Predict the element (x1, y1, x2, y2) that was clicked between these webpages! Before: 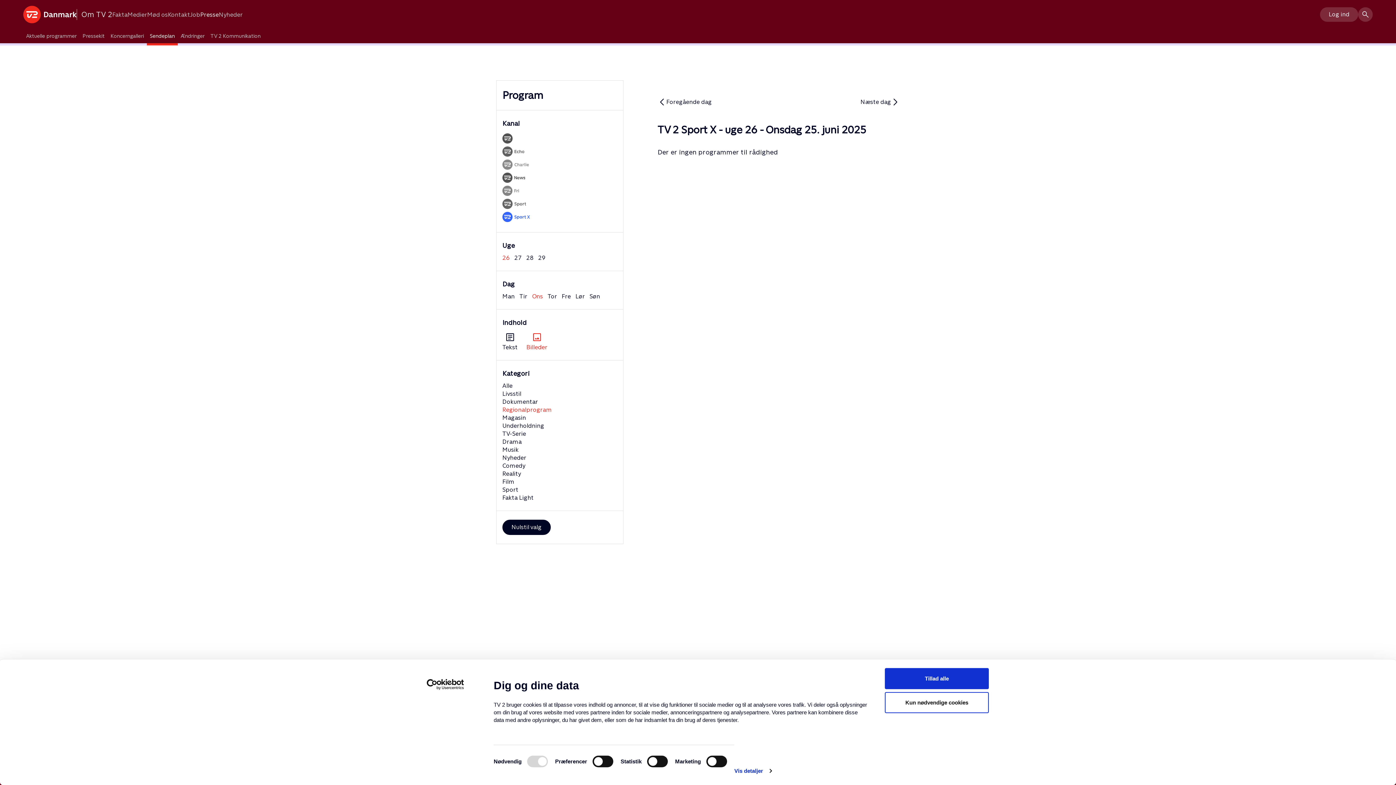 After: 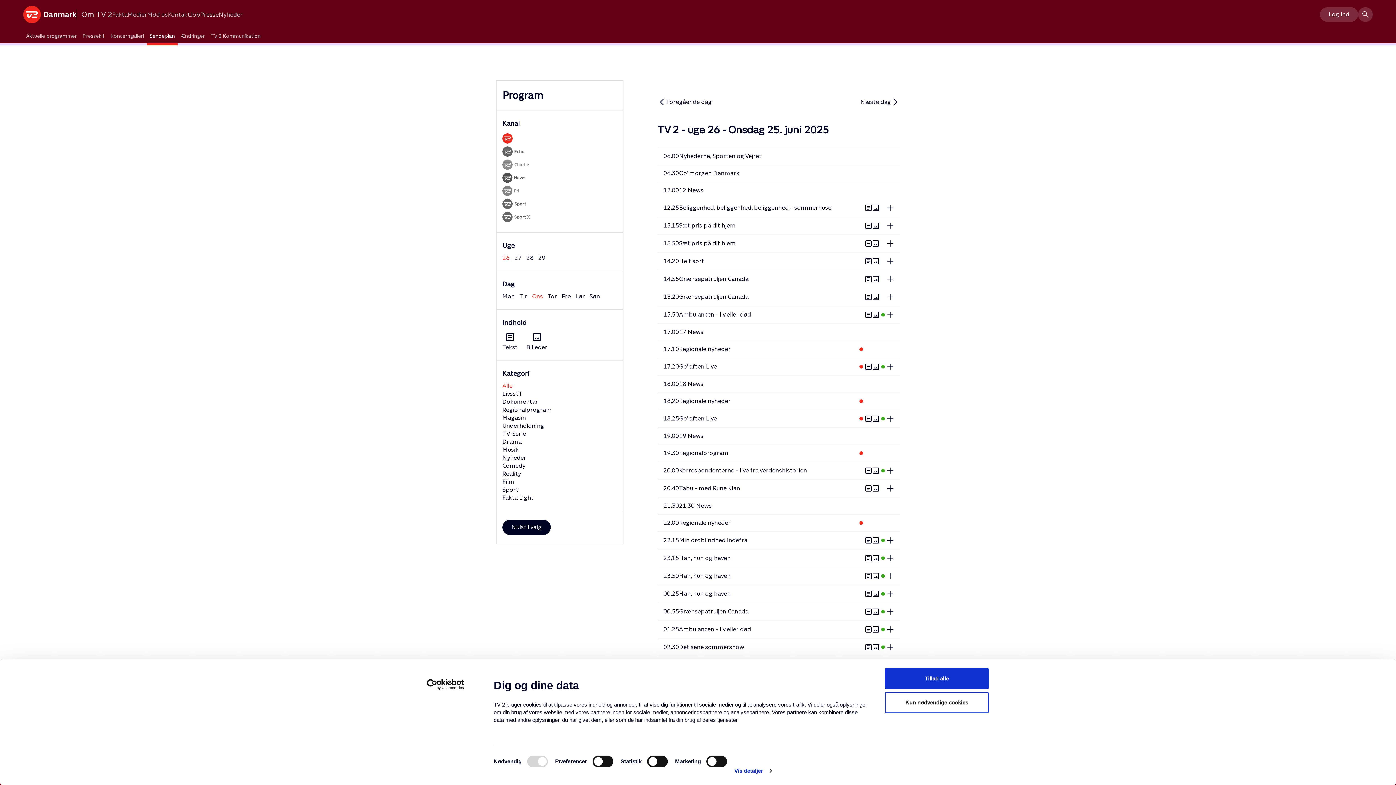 Action: bbox: (146, 29, 177, 45) label: Sendeplan